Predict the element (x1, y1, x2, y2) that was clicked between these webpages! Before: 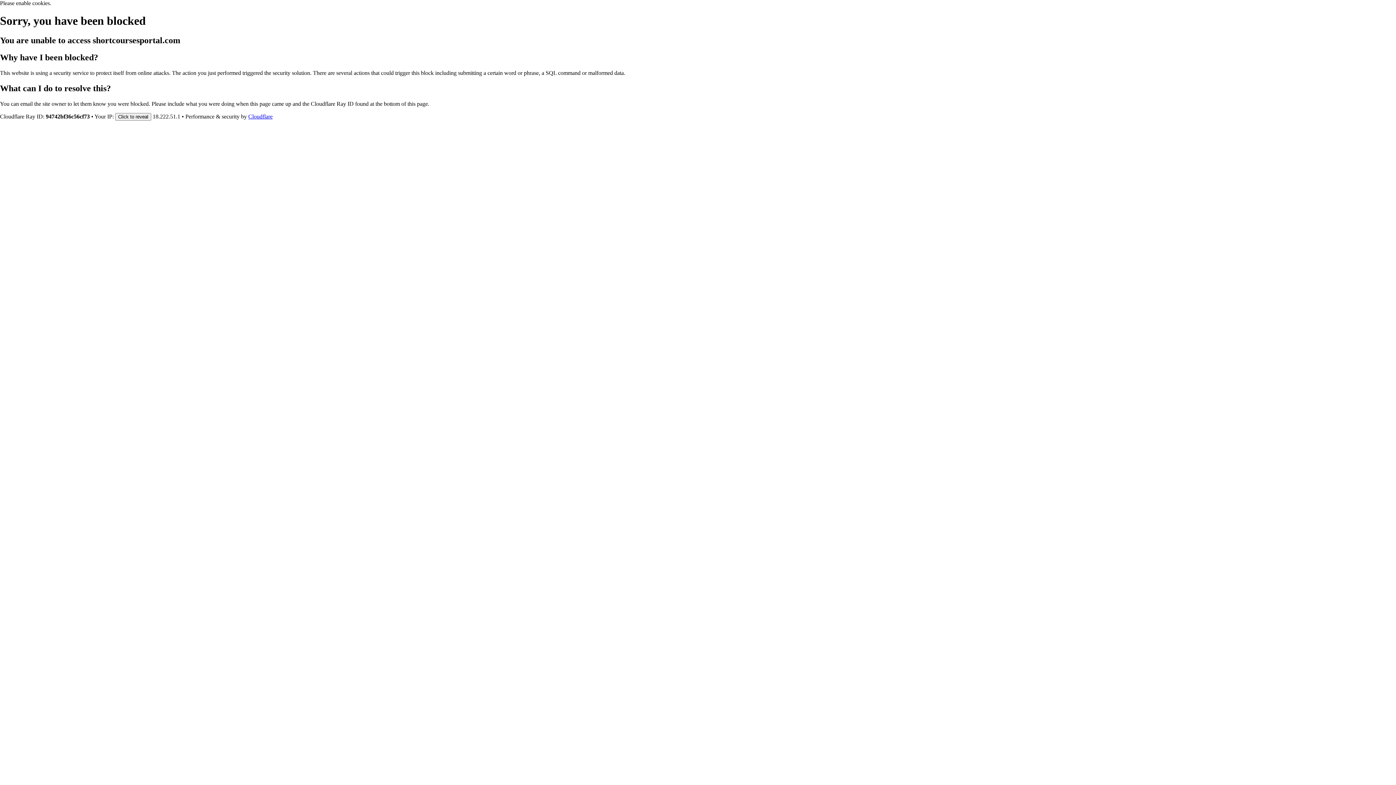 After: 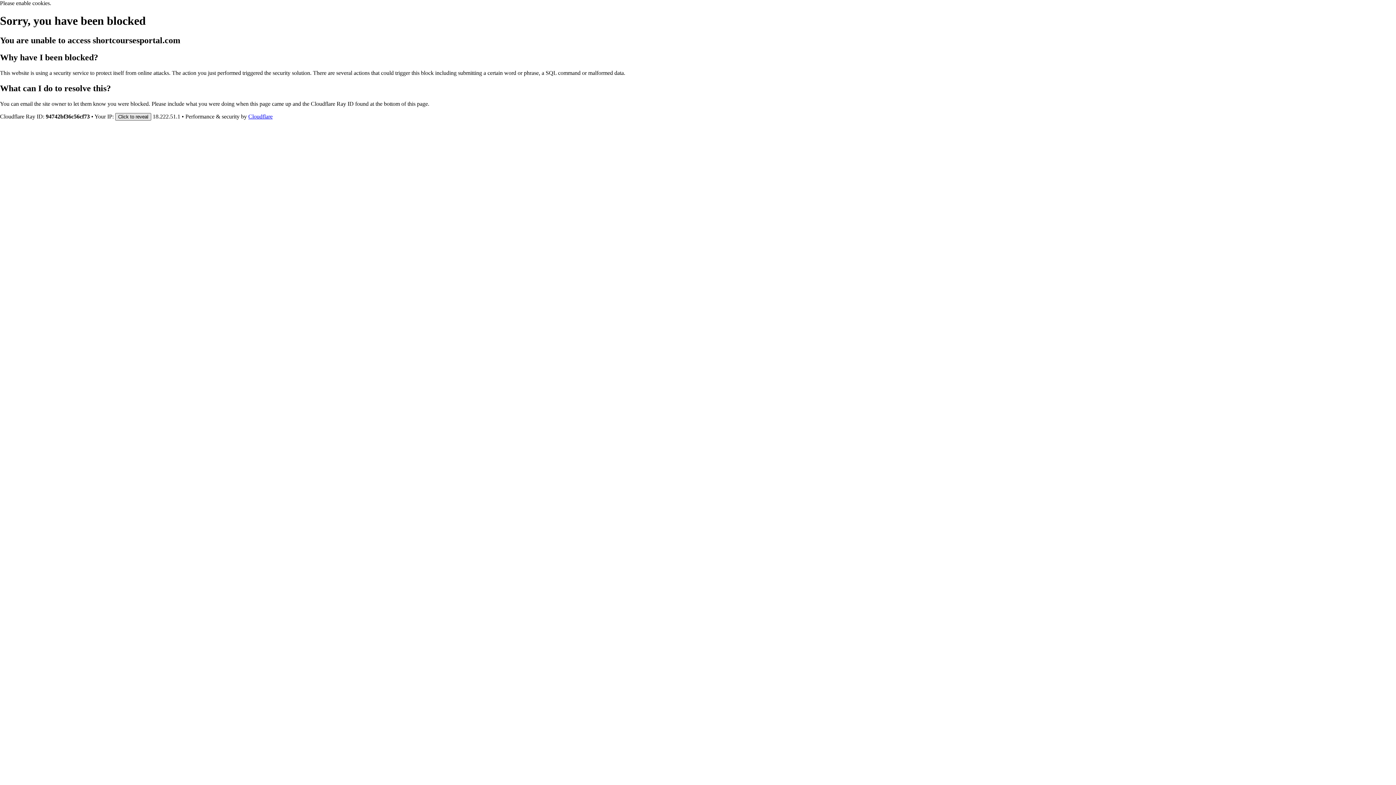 Action: bbox: (115, 112, 151, 120) label: Click to reveal